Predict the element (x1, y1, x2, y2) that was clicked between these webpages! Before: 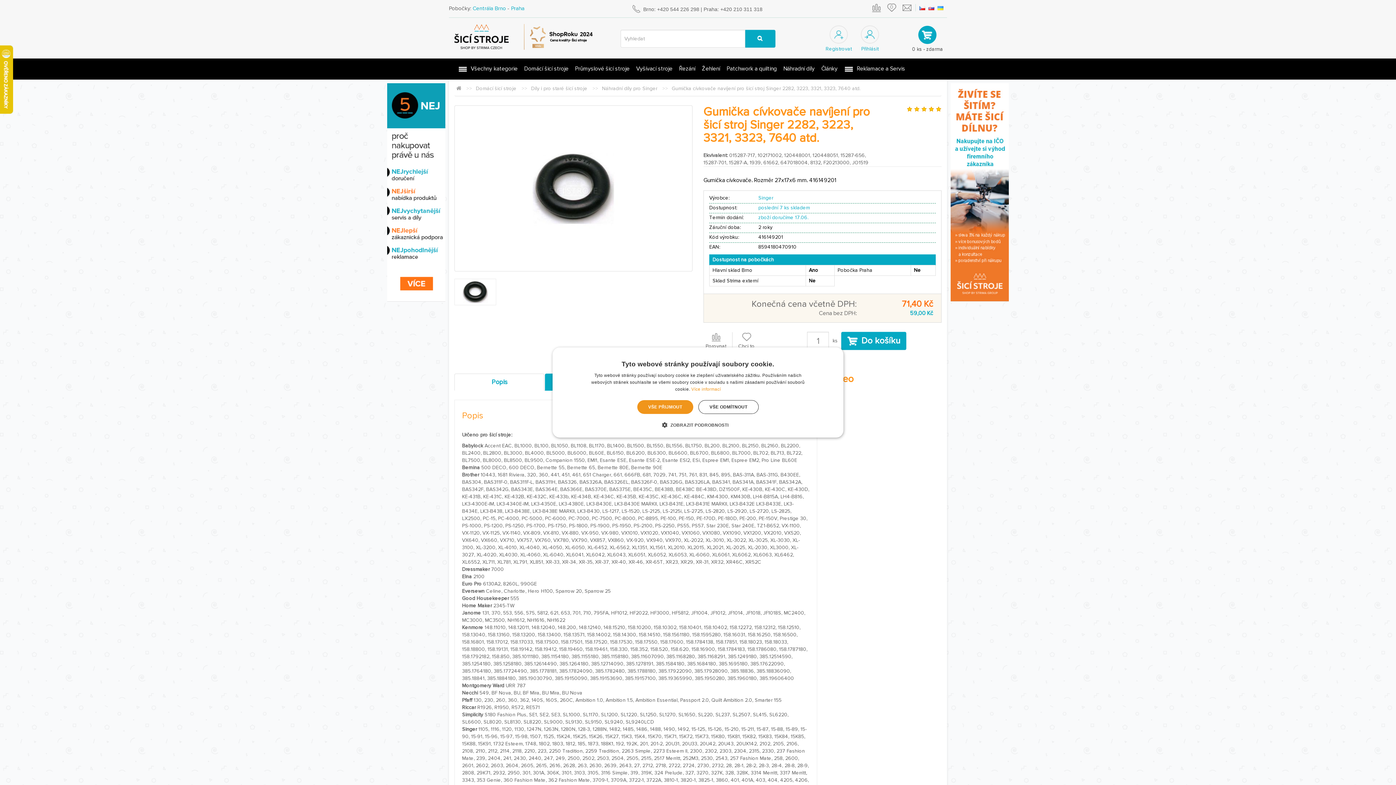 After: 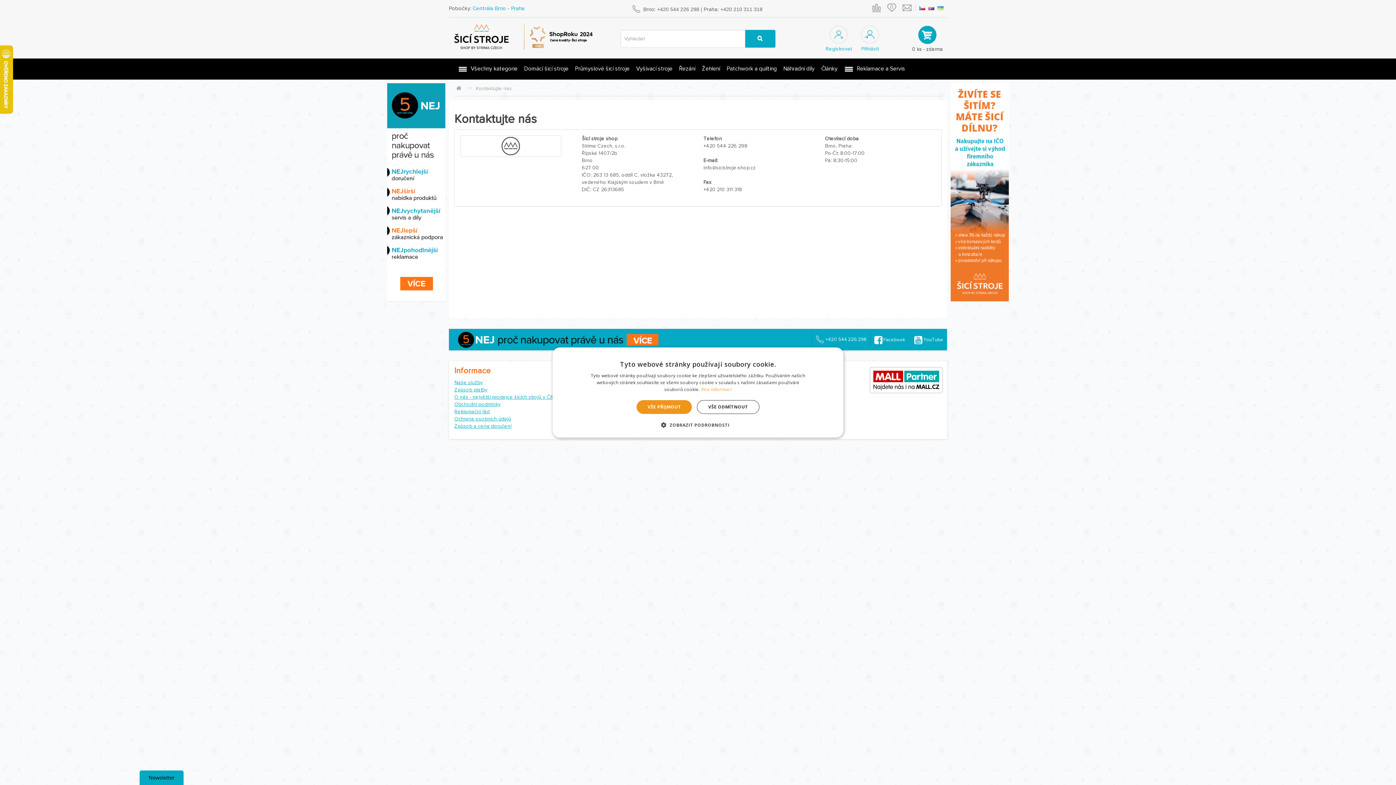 Action: bbox: (902, 4, 912, 10)